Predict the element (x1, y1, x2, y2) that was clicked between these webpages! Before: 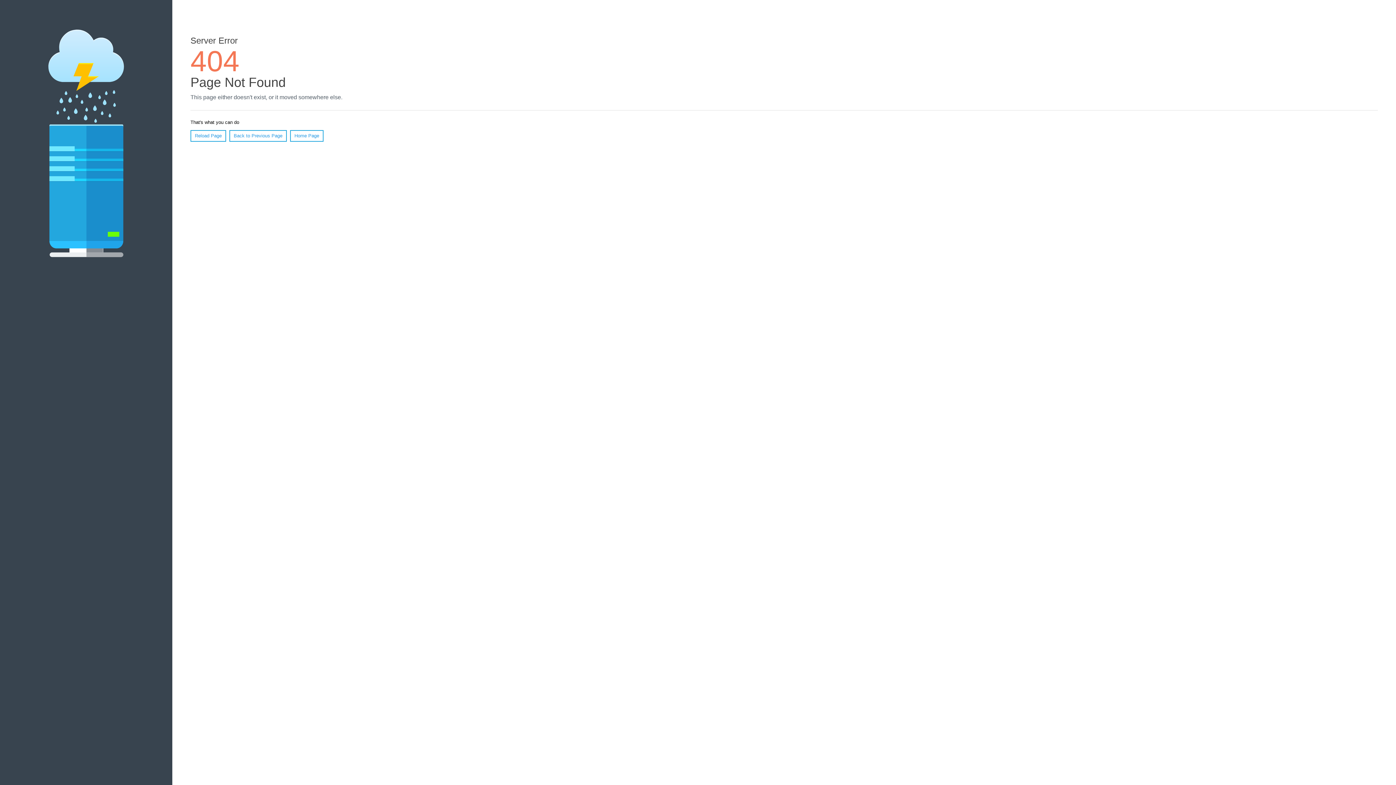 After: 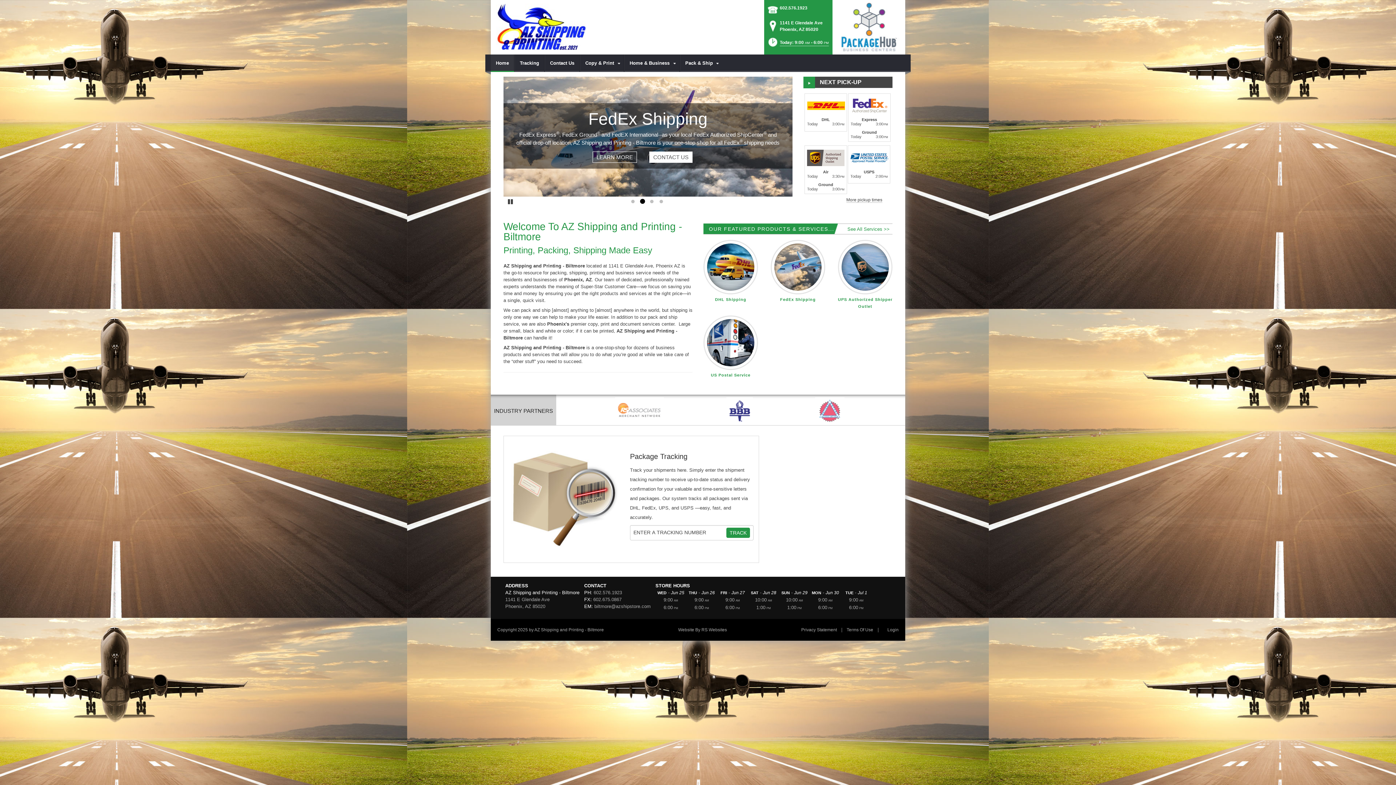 Action: label: Home Page bbox: (290, 130, 323, 141)